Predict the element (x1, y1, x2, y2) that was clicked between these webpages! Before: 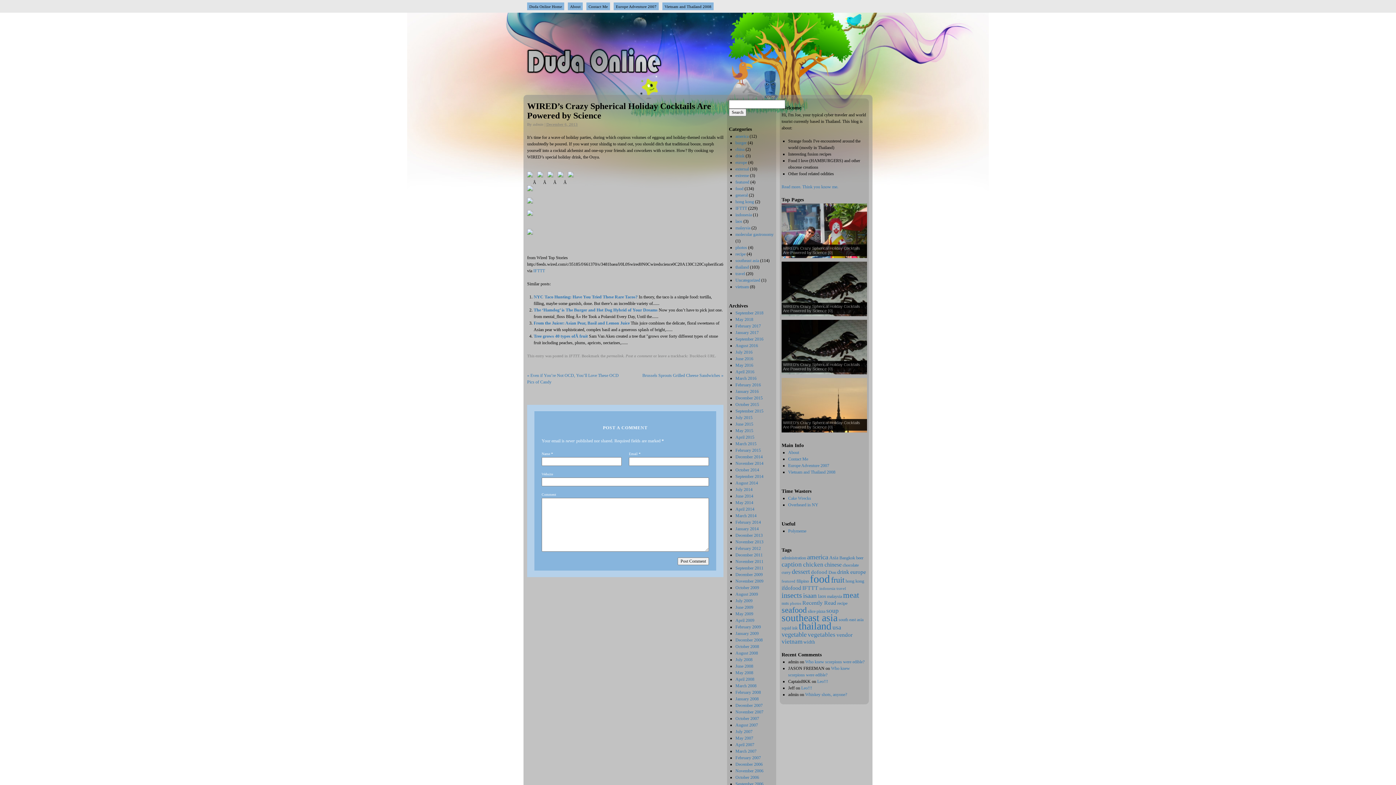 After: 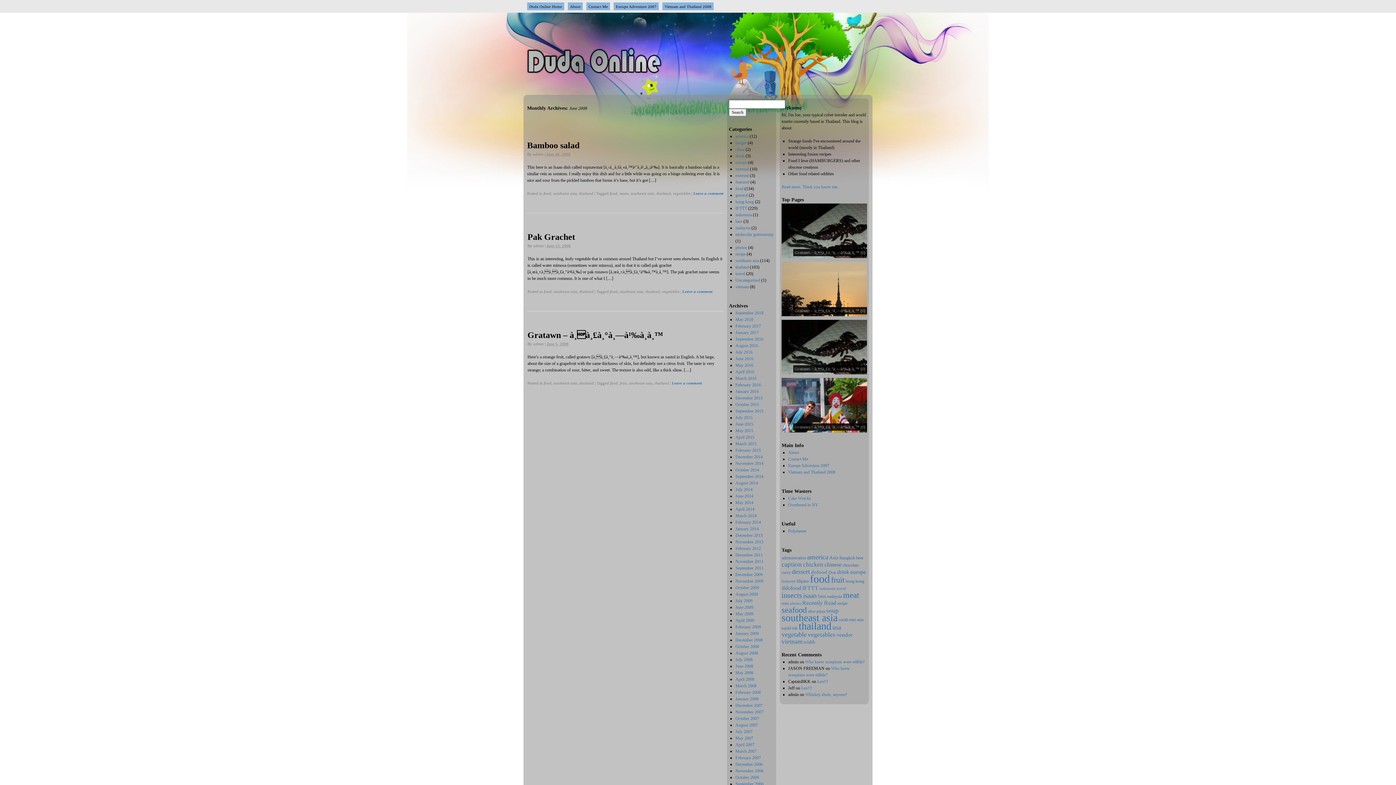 Action: bbox: (735, 664, 753, 669) label: June 2008